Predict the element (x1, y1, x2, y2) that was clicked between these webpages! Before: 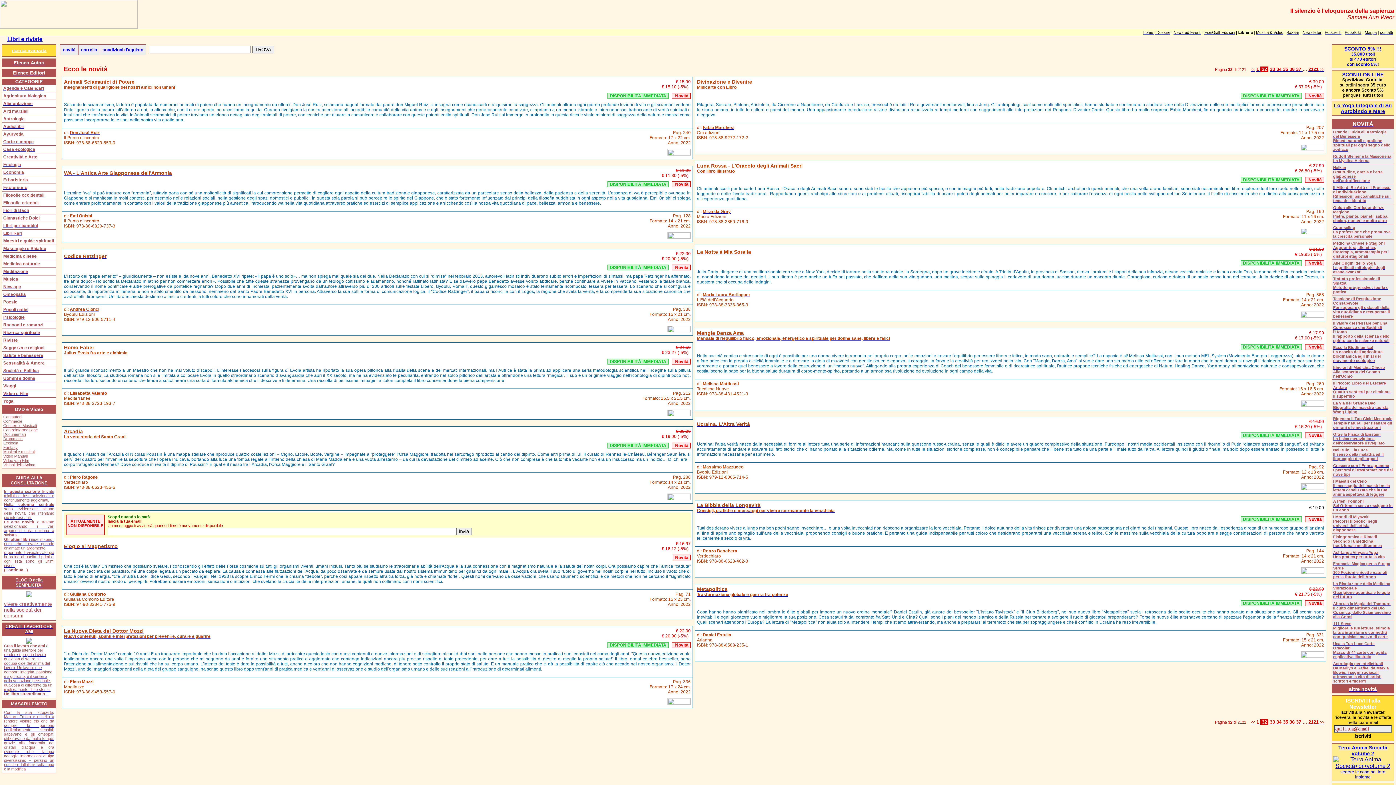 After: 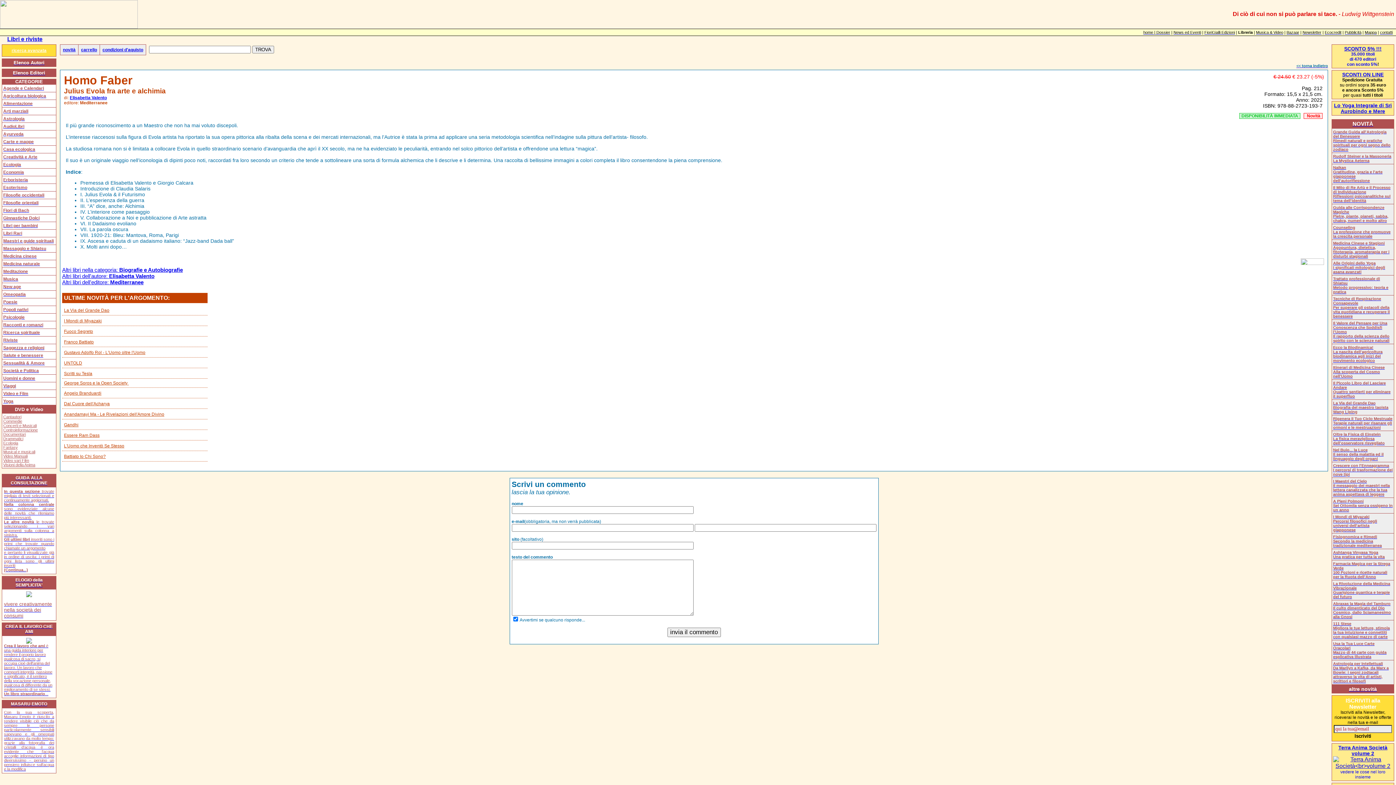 Action: label: Julius Evola fra arte e alchimia bbox: (64, 349, 127, 355)